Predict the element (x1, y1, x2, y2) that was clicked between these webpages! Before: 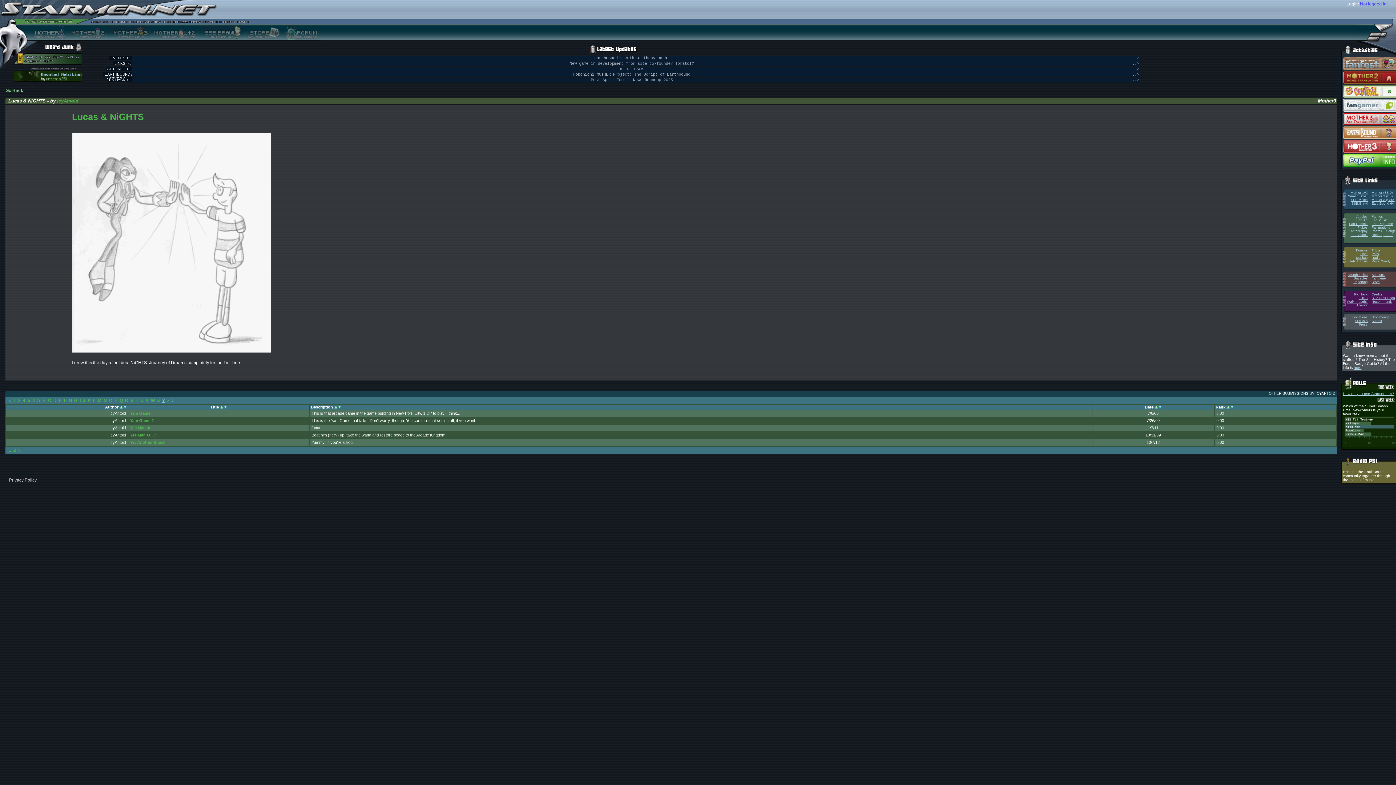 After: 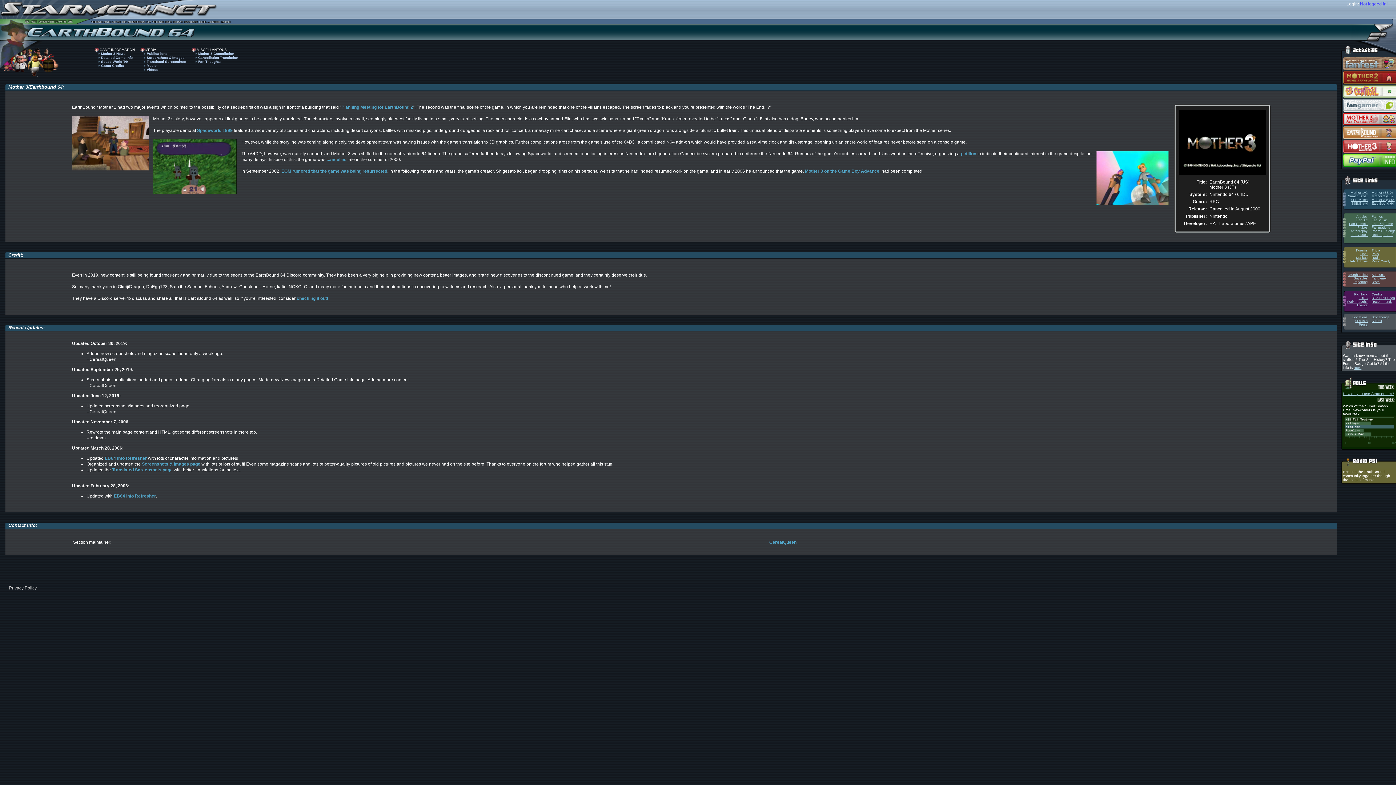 Action: bbox: (1372, 201, 1394, 205) label: EarthBound 64